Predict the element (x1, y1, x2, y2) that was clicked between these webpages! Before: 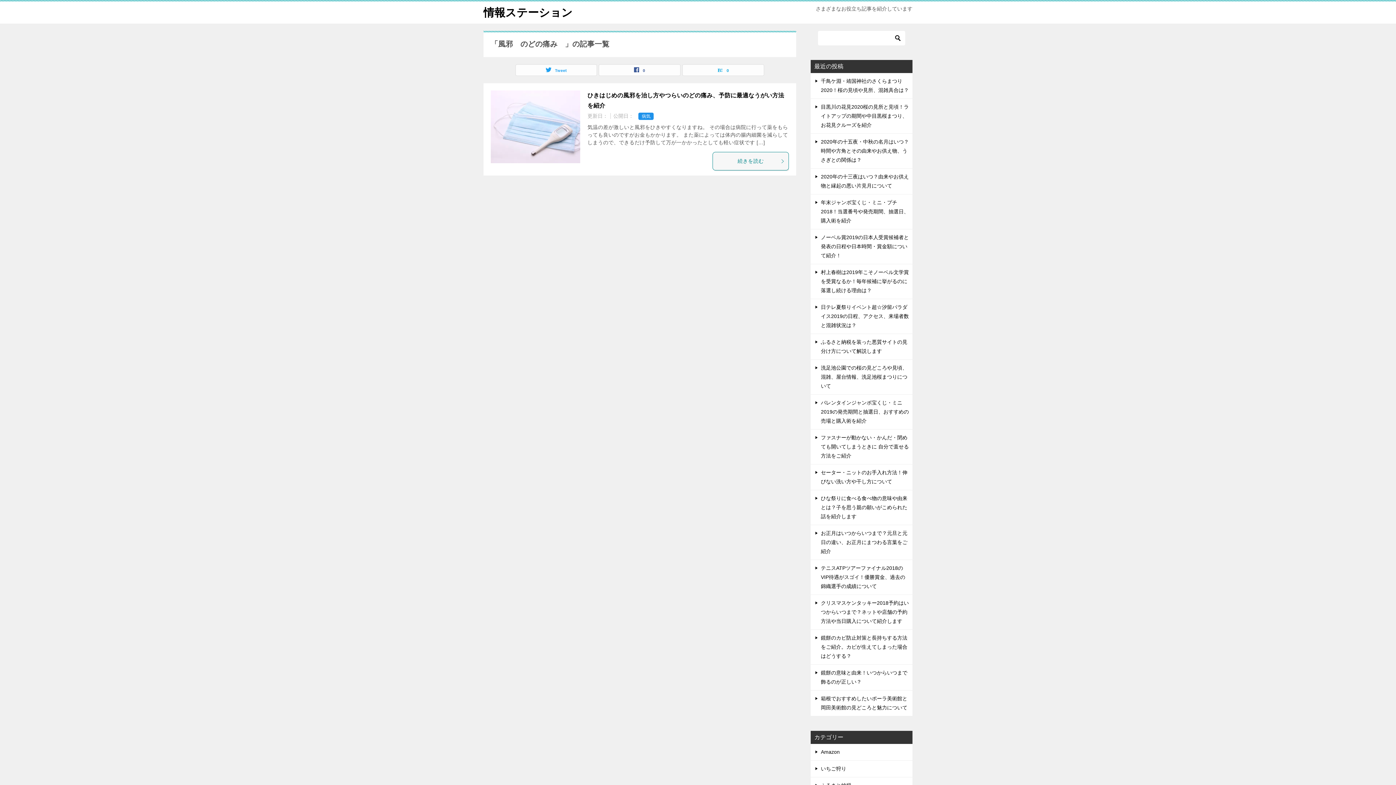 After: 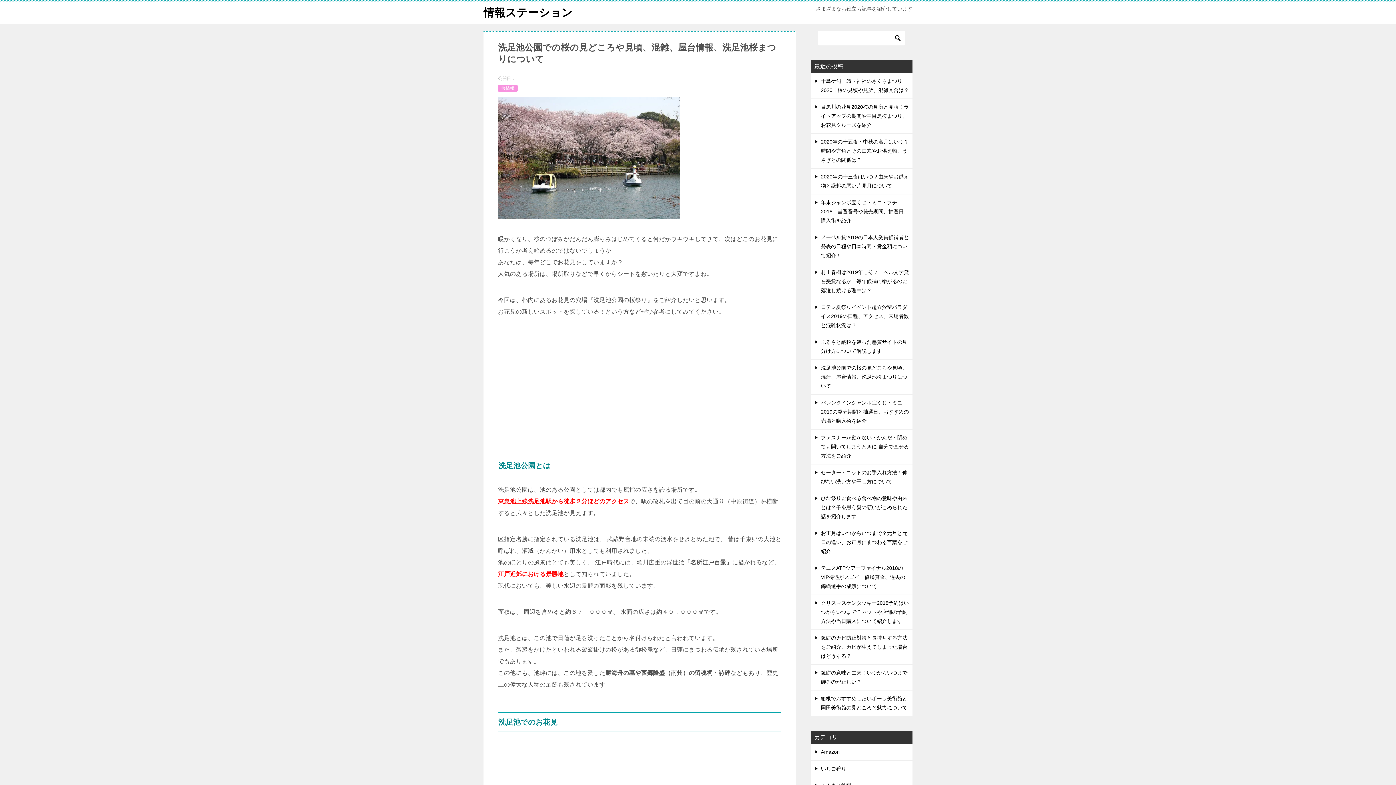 Action: label: 洗足池公園での桜の見どころや見頃、混雑、屋台情報、洗足池桜まつりについて bbox: (821, 365, 907, 389)